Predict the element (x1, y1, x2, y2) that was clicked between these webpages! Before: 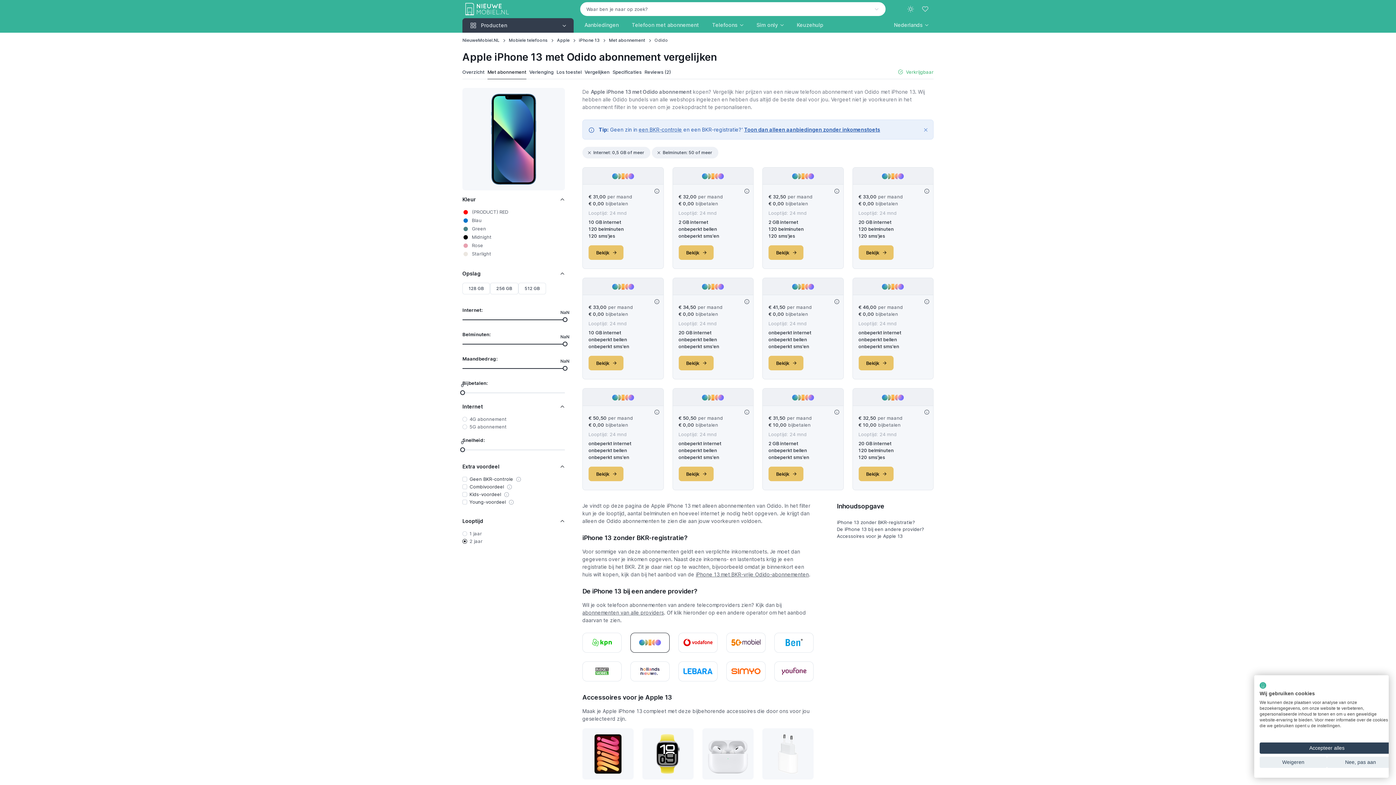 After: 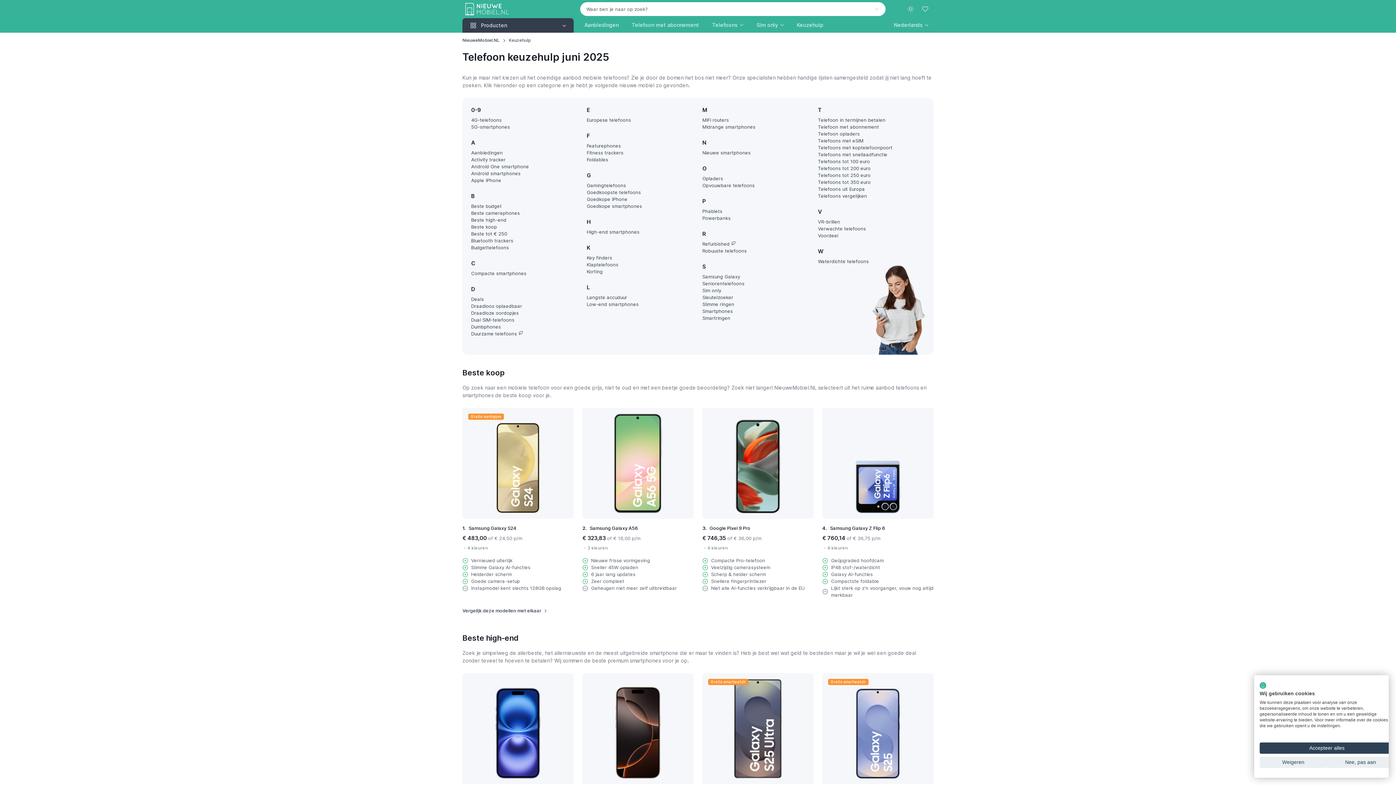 Action: bbox: (790, 18, 830, 31) label: Keuzehulp